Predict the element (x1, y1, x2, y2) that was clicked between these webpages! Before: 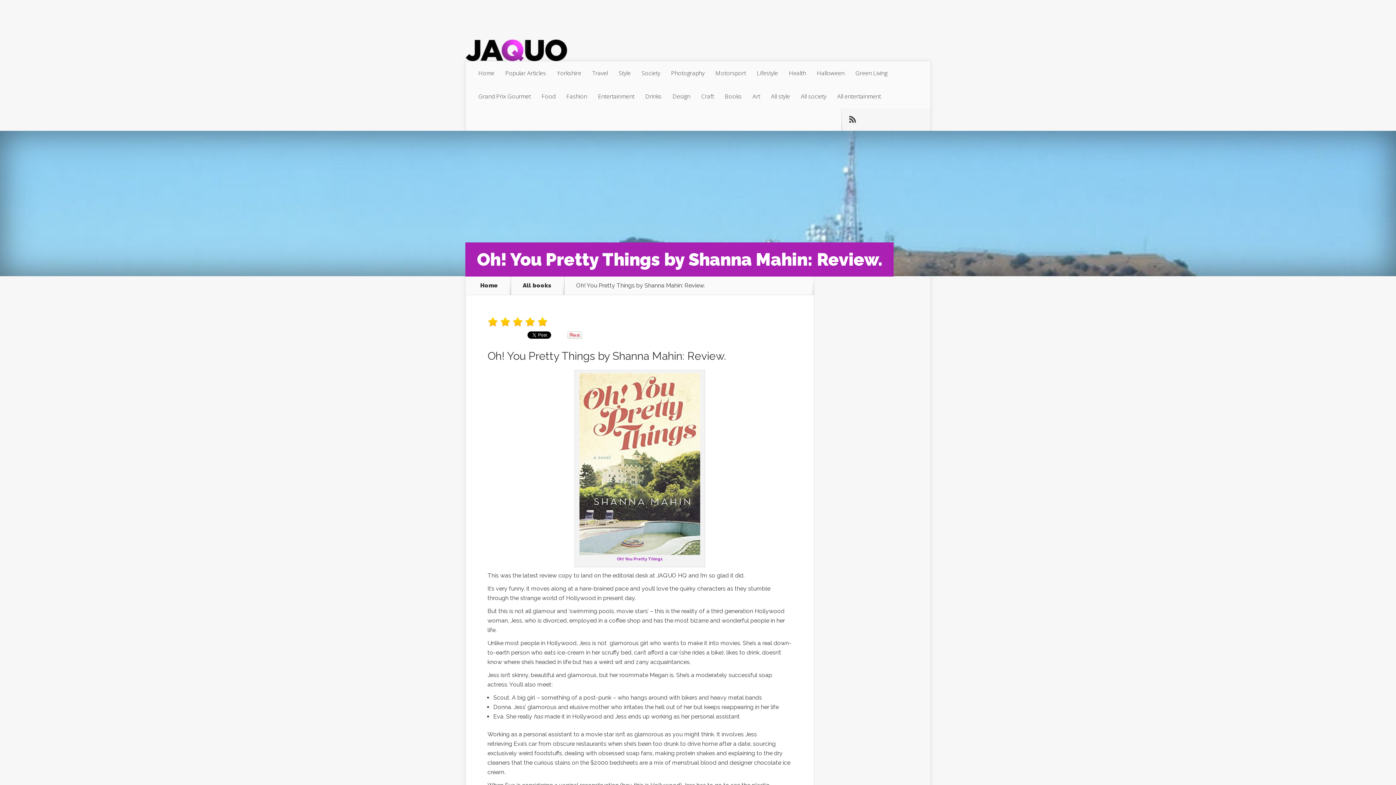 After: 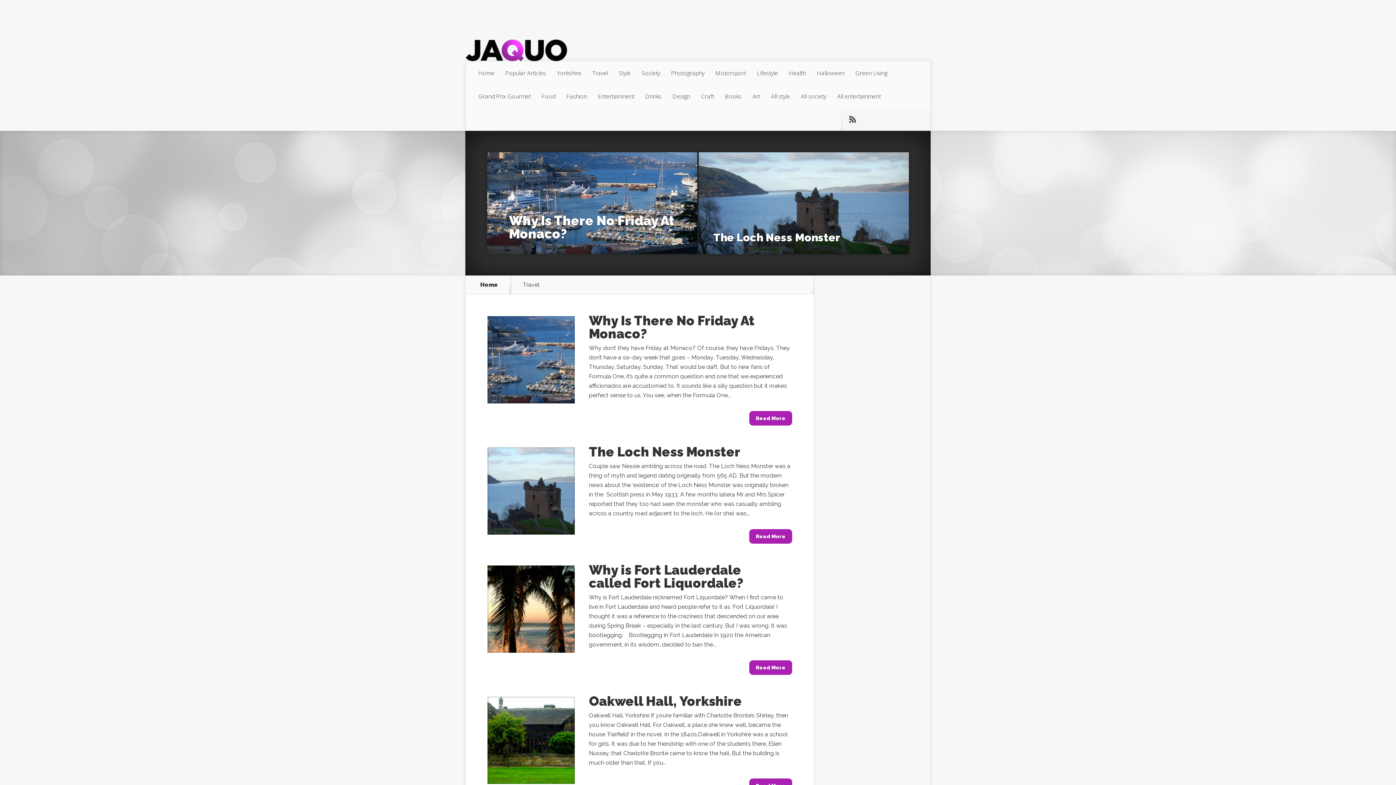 Action: label: Travel bbox: (586, 61, 613, 84)